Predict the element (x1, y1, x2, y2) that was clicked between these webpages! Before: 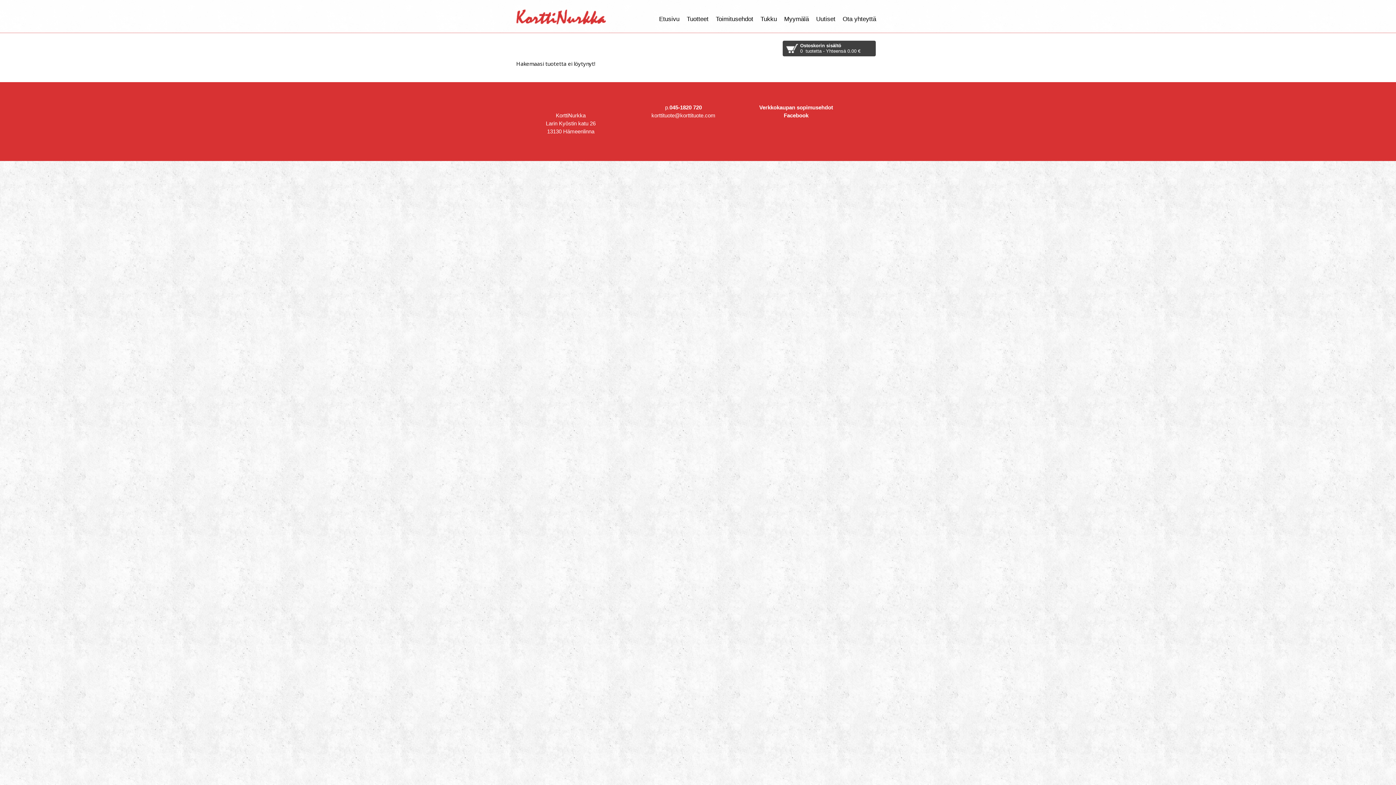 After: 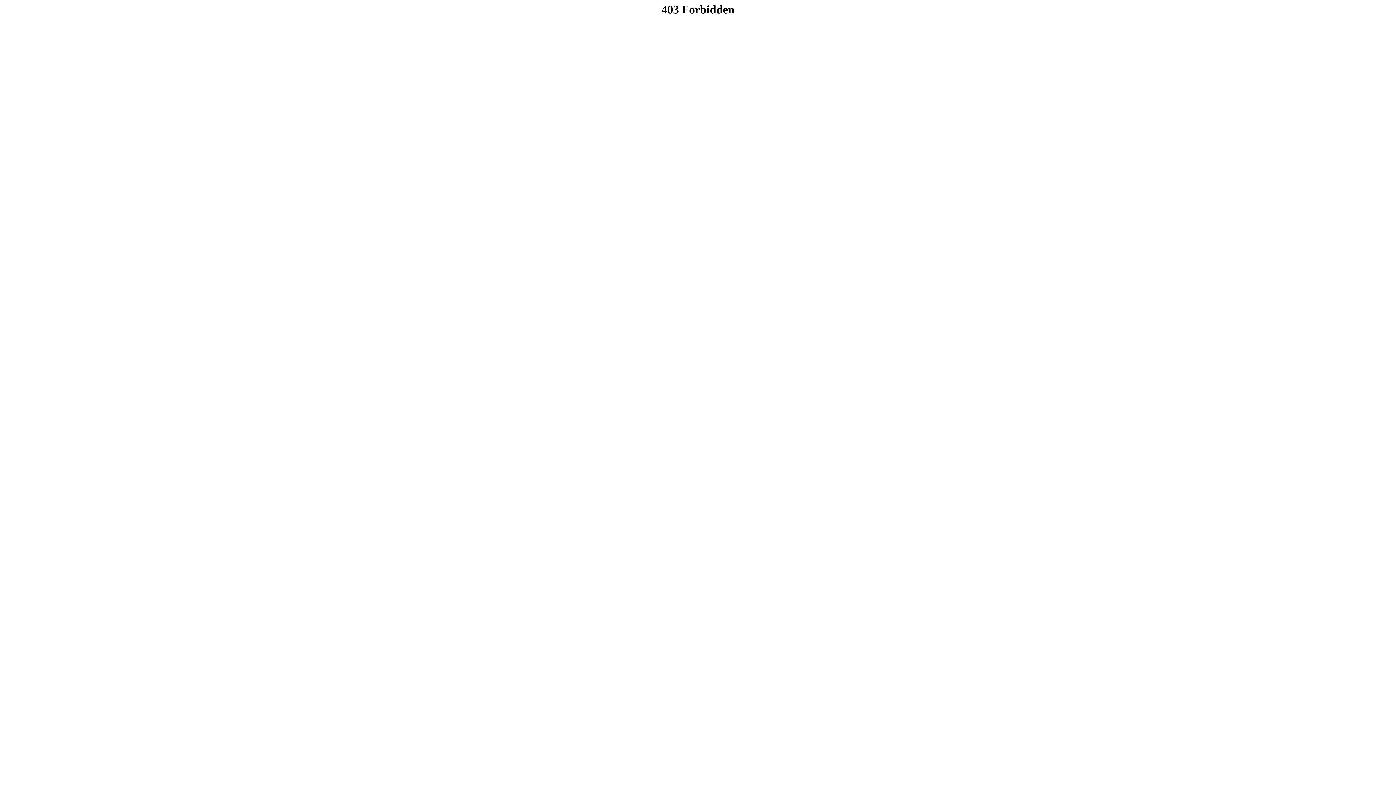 Action: bbox: (712, 0, 757, 32) label: Toimitusehdot